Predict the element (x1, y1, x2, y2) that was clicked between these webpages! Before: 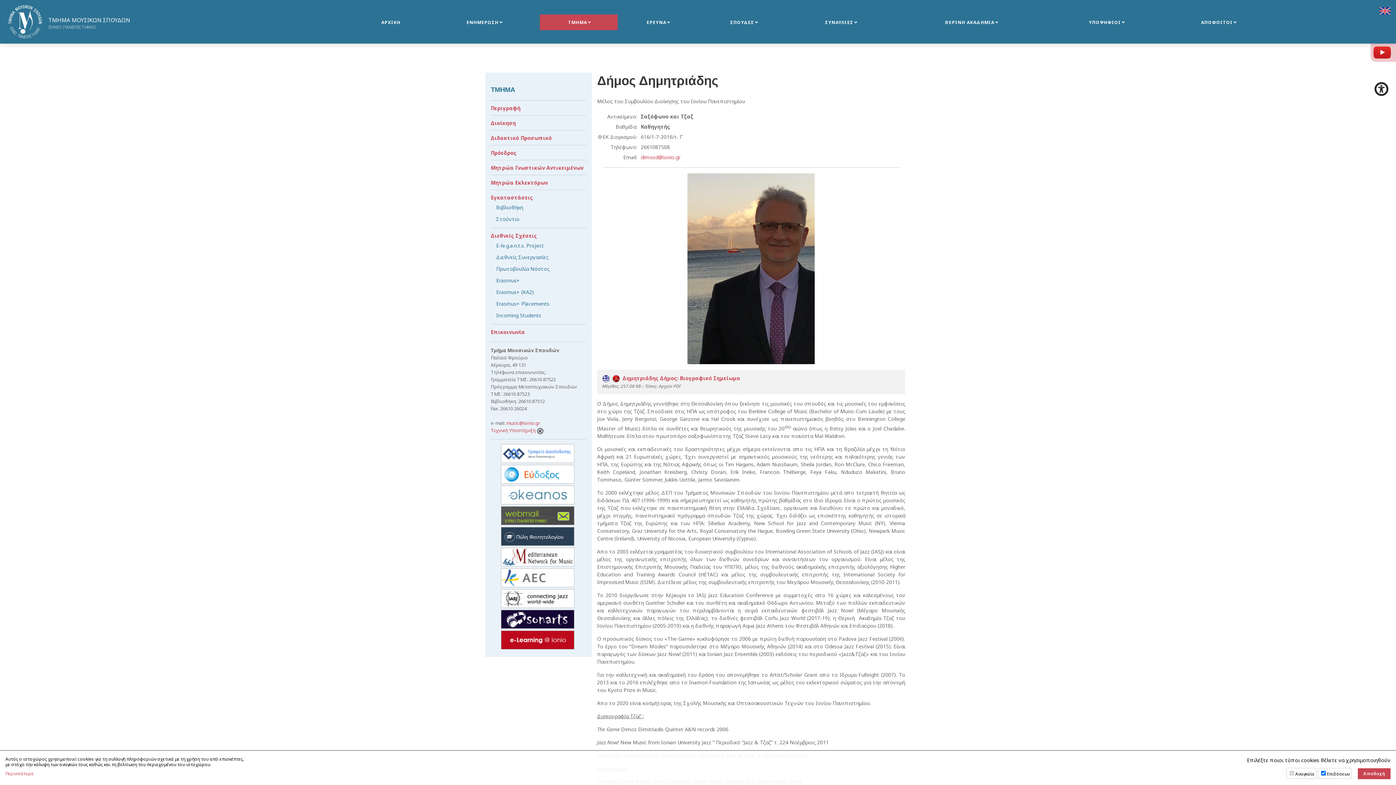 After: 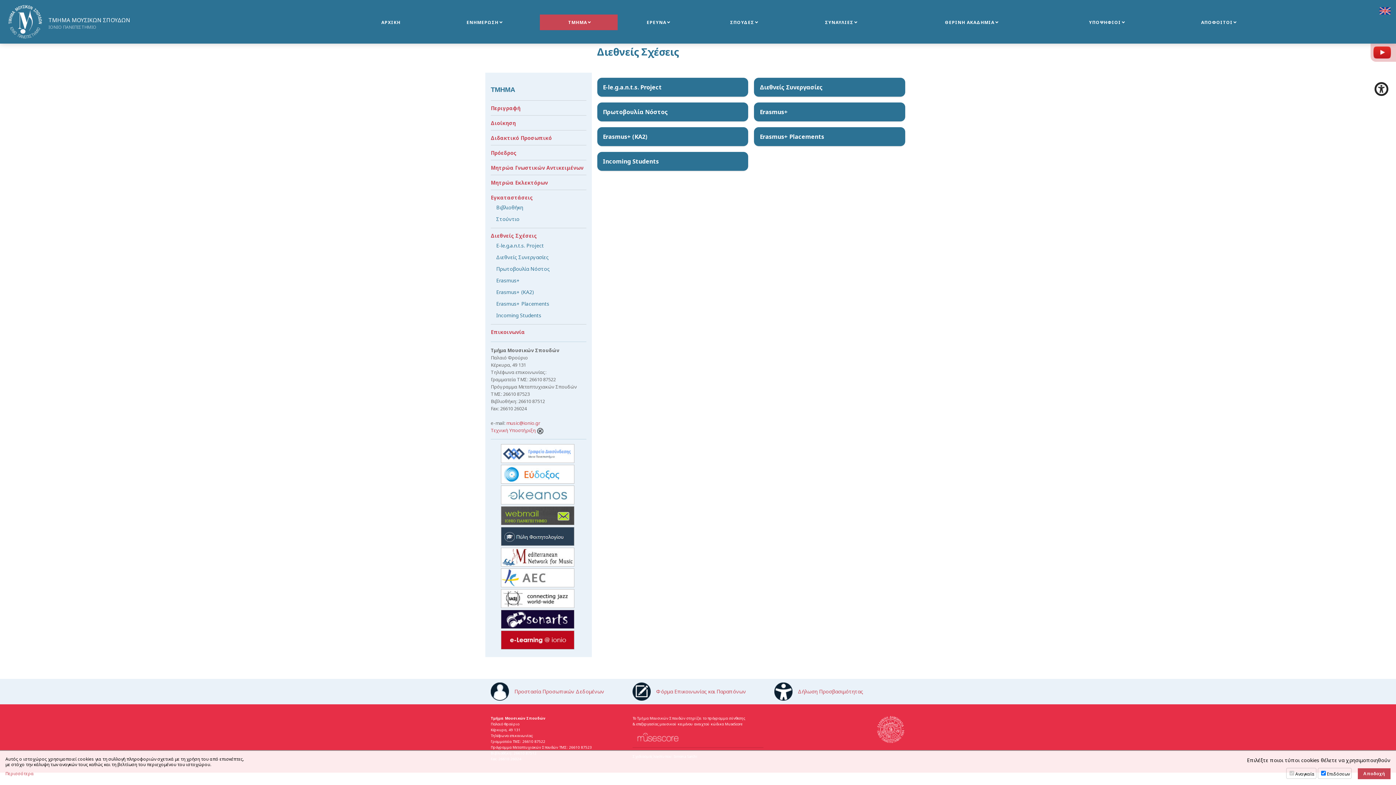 Action: bbox: (490, 232, 537, 239) label: Διεθνείς Σχέσεις